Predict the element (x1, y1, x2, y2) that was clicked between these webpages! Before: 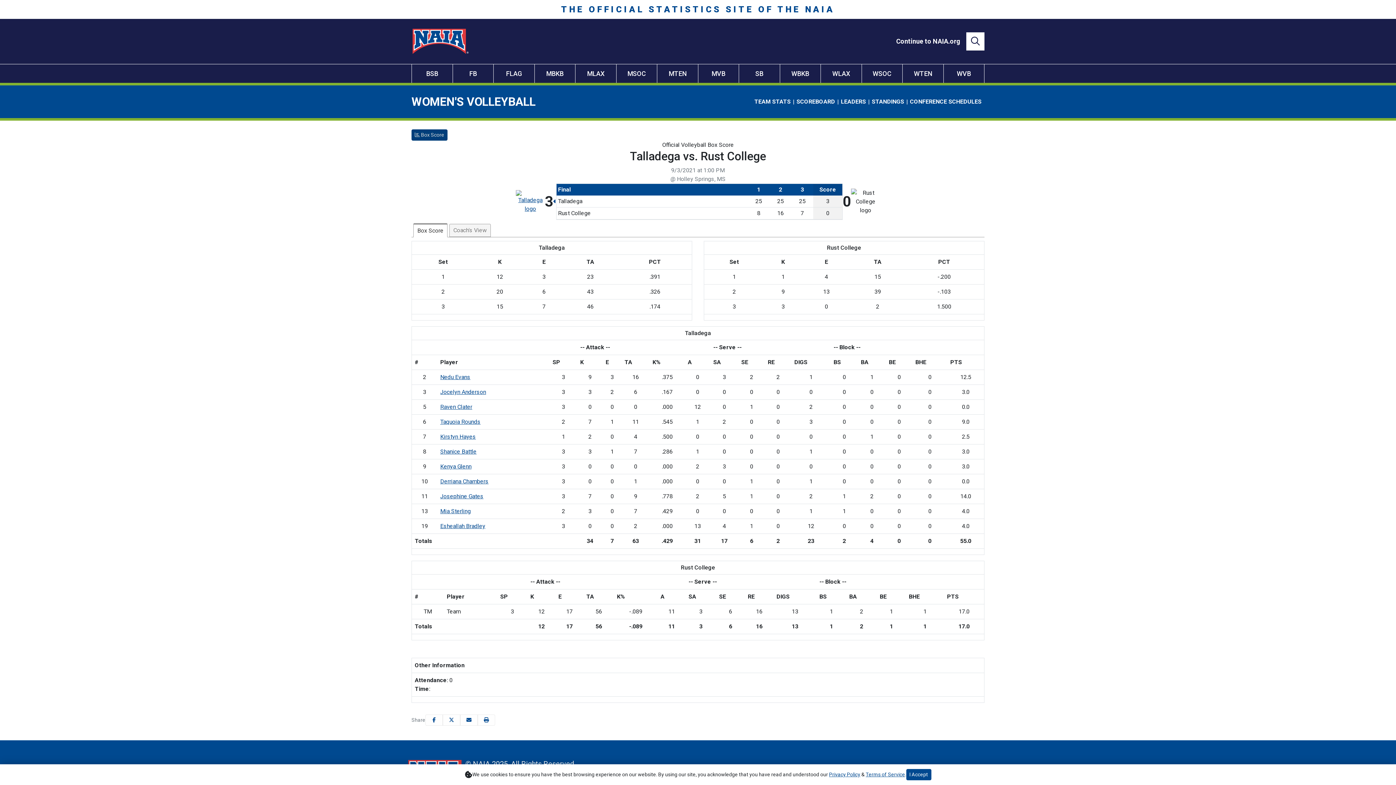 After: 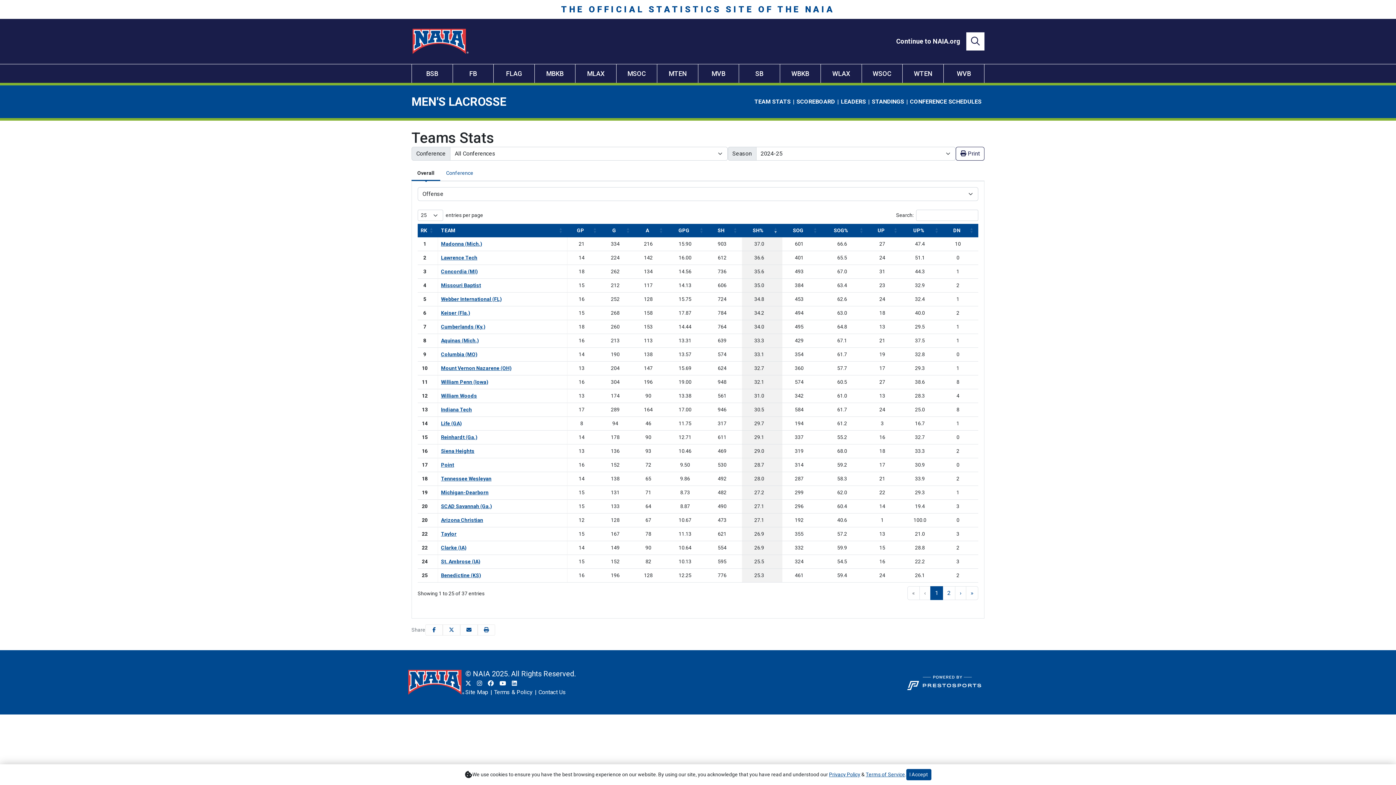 Action: bbox: (575, 64, 616, 82) label: MLAX